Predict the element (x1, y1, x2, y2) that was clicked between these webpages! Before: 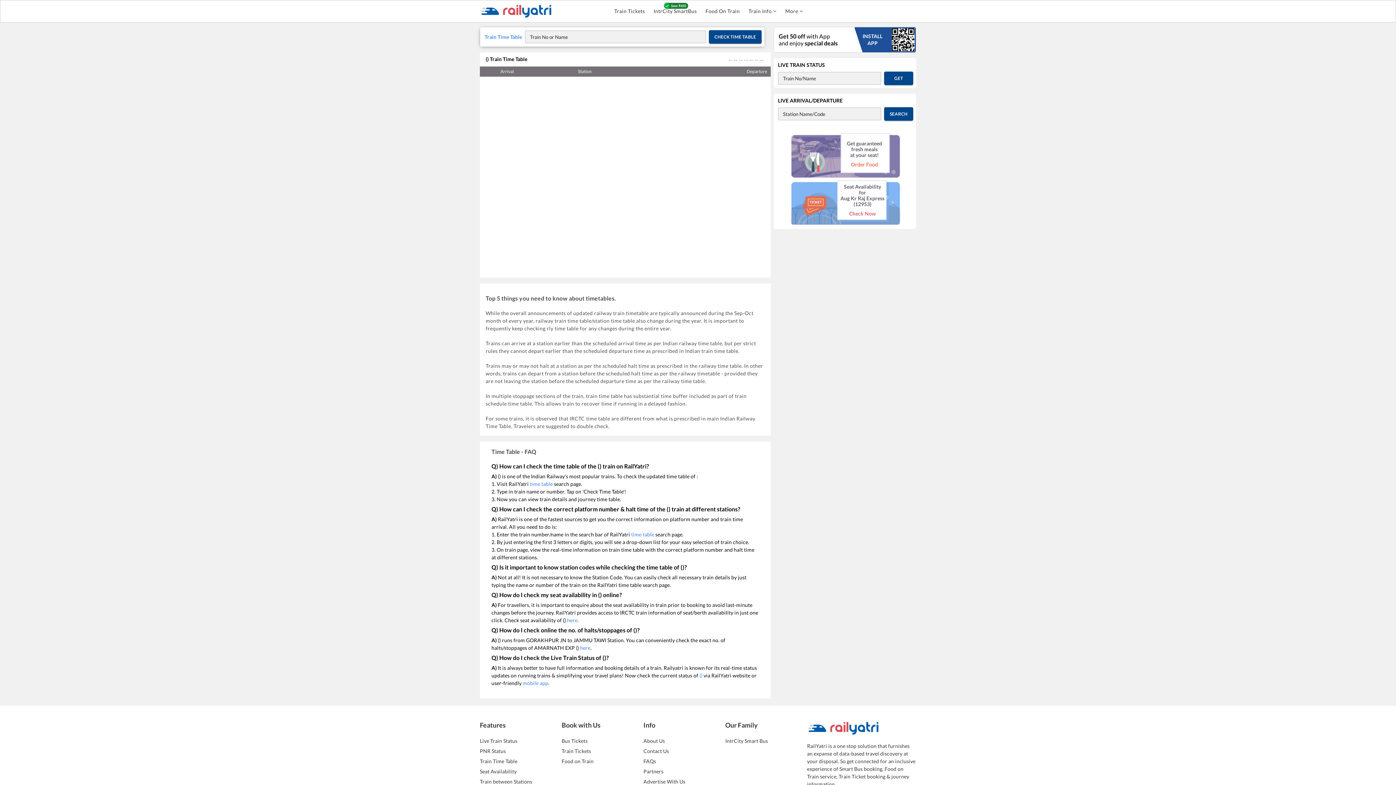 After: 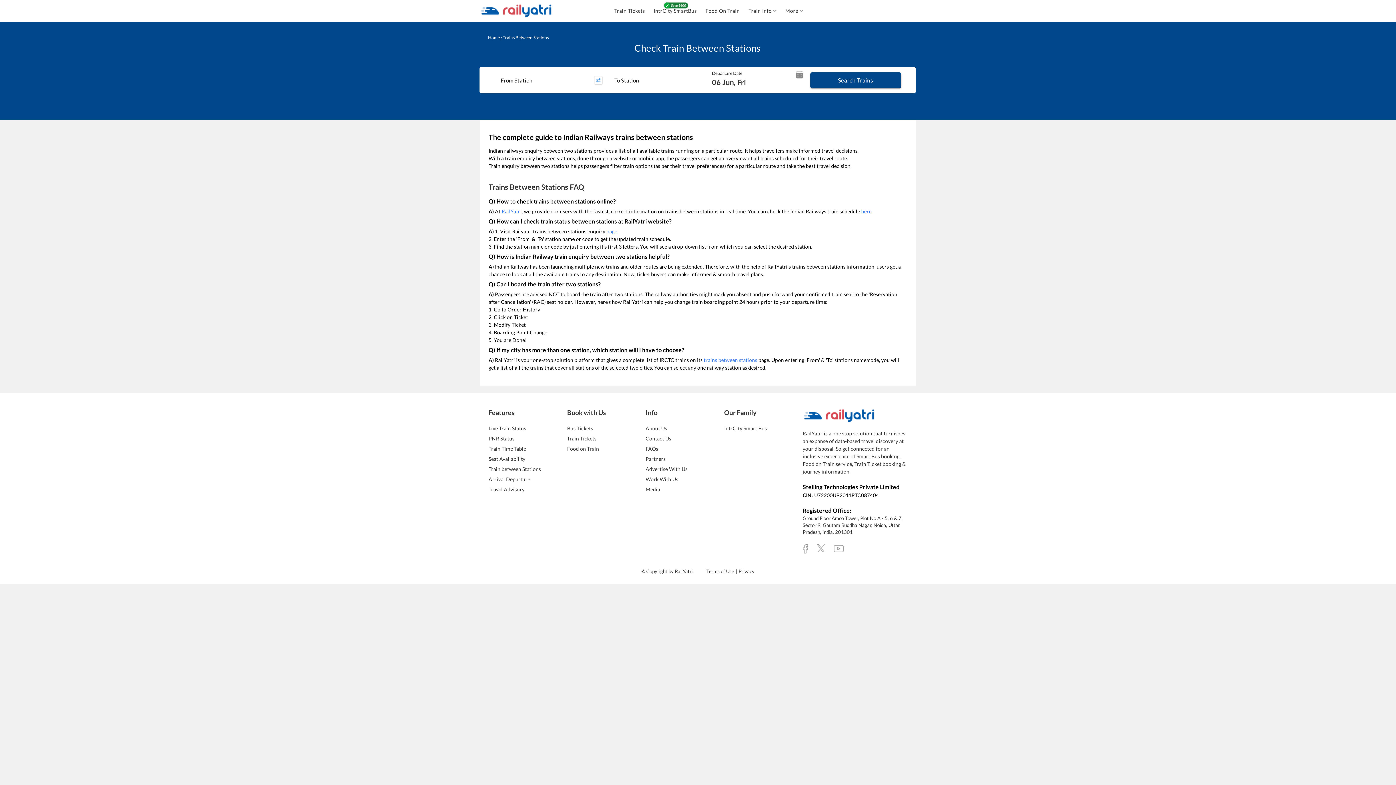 Action: label: Train between Stations bbox: (480, 778, 532, 785)